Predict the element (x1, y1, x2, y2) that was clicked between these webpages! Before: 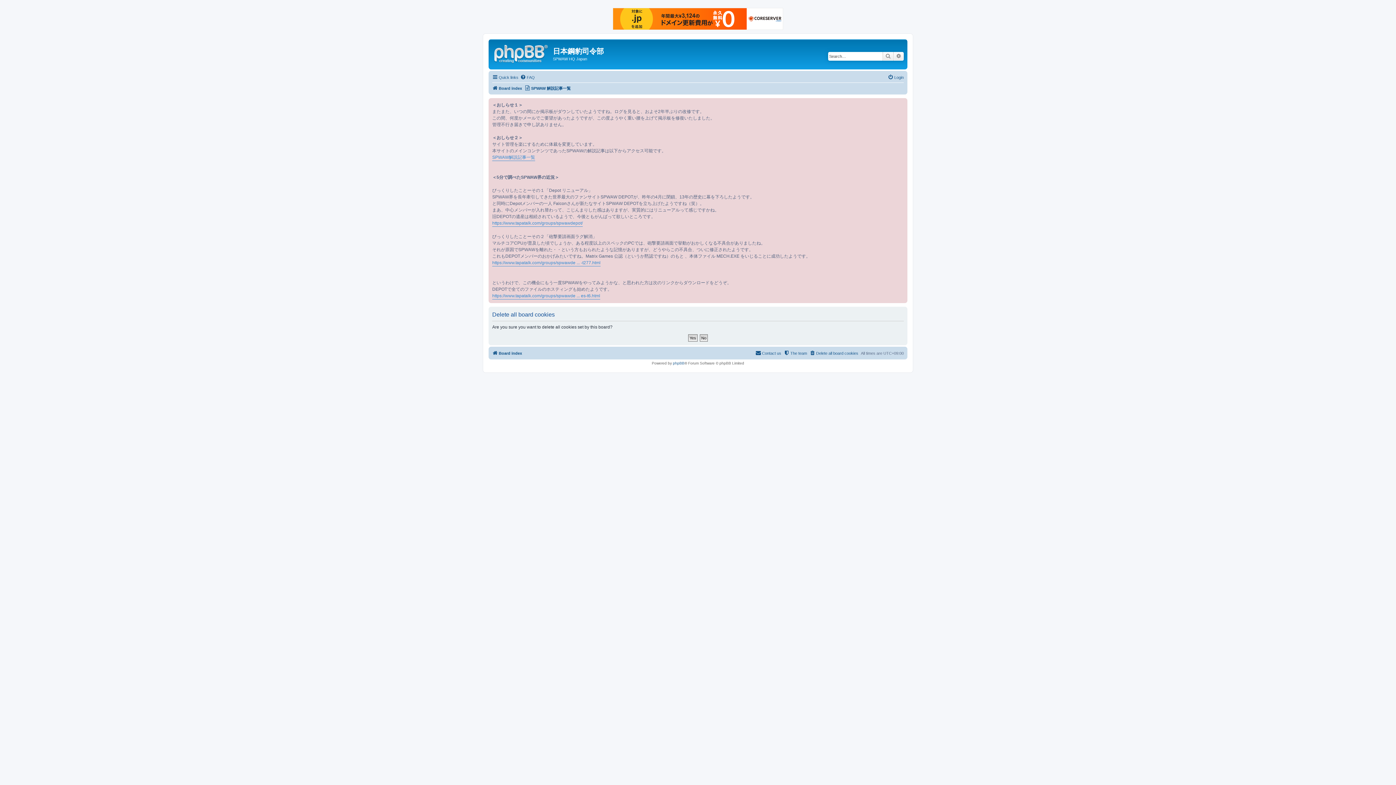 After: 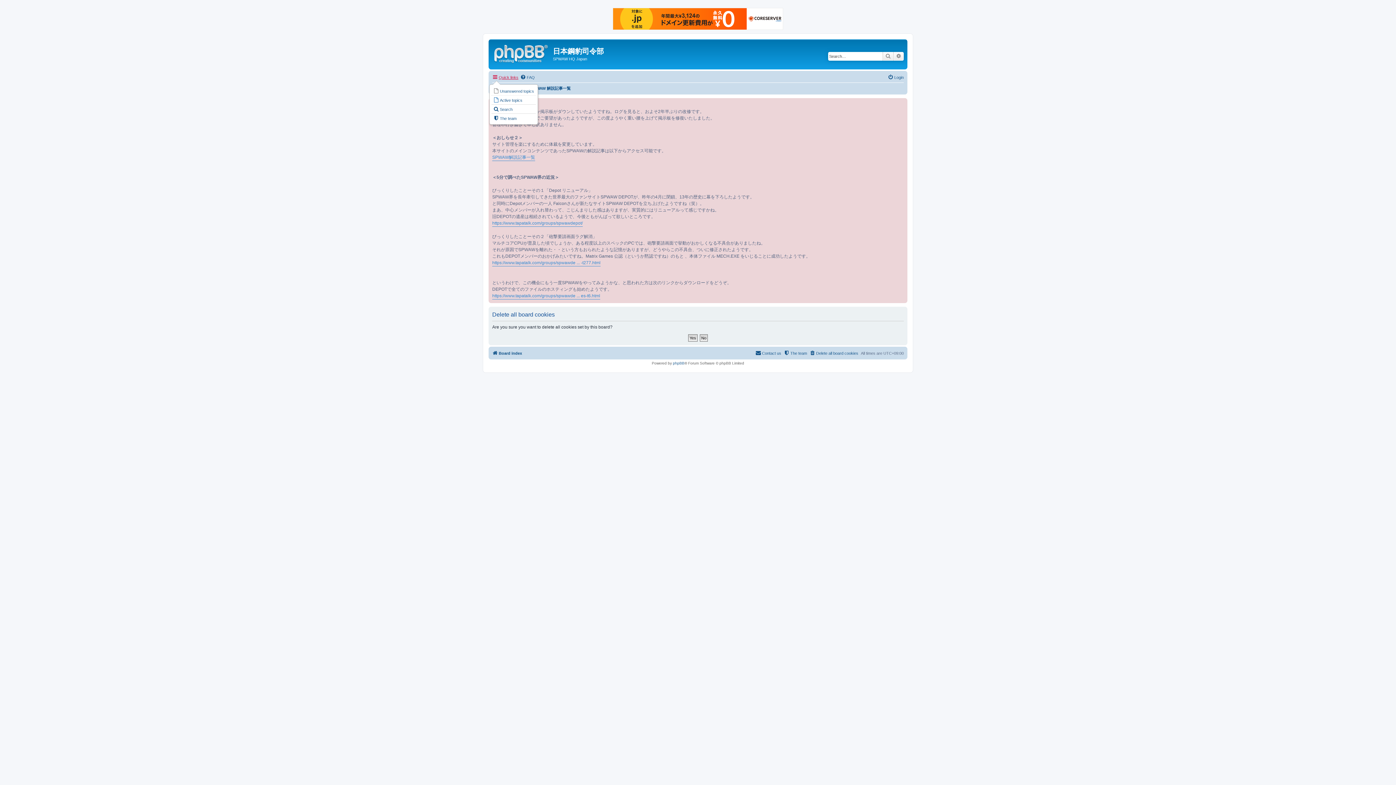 Action: bbox: (492, 72, 518, 81) label: Quick links